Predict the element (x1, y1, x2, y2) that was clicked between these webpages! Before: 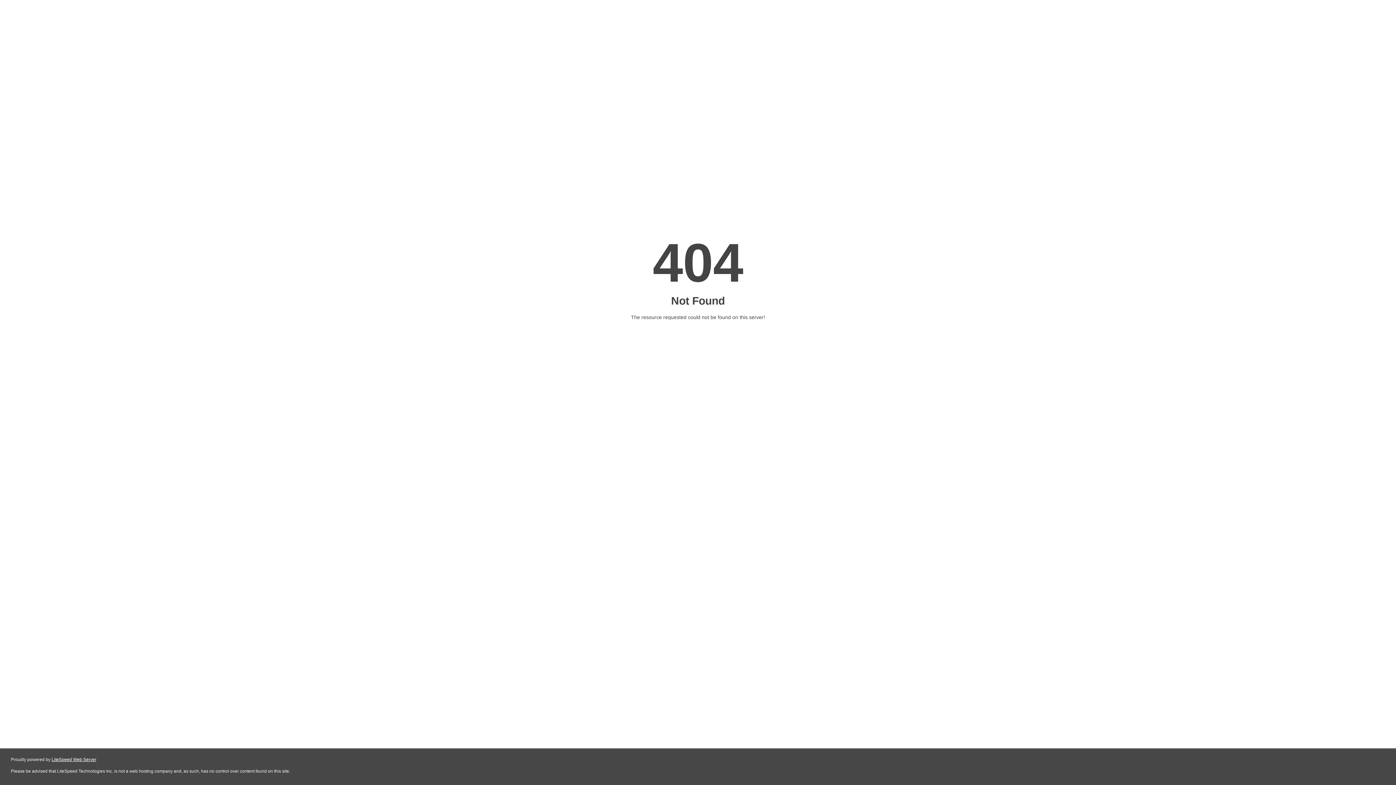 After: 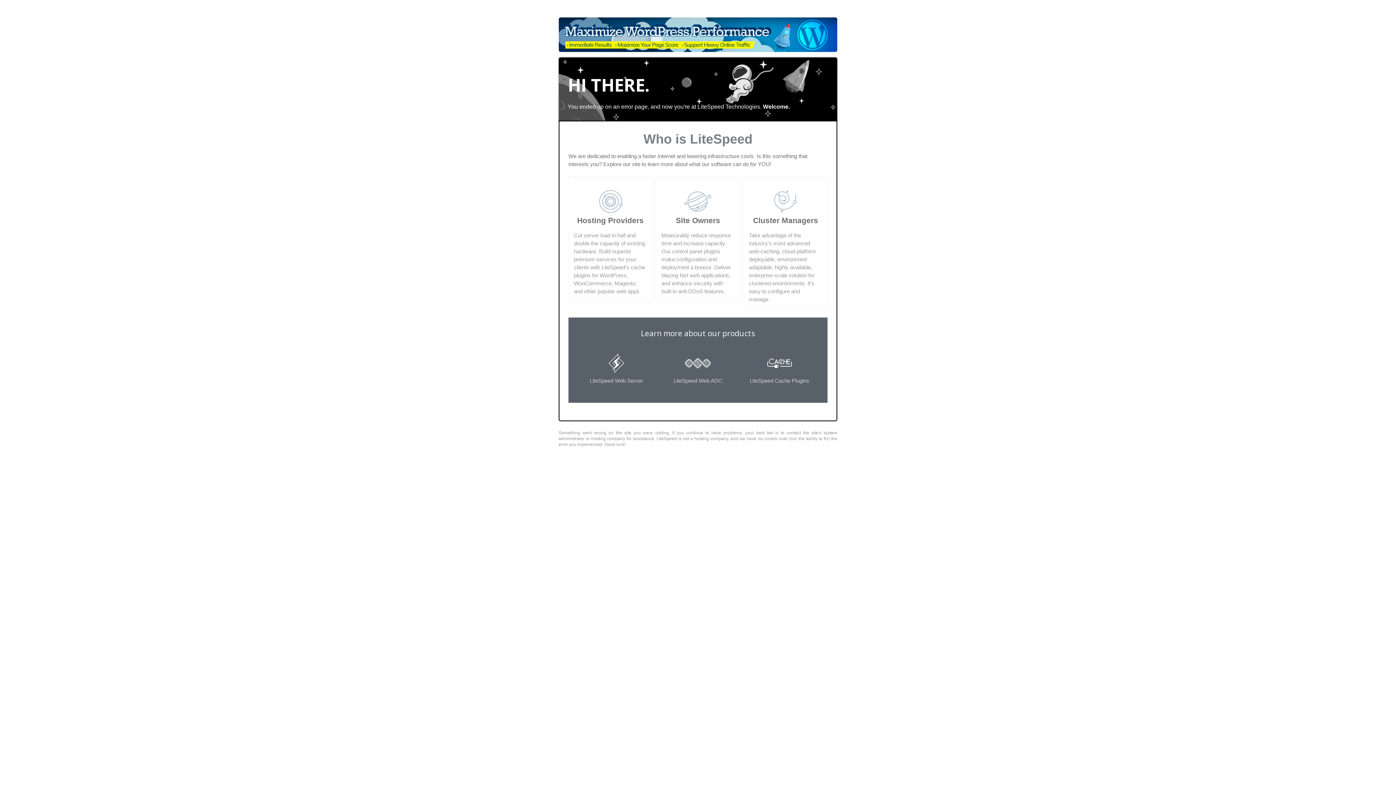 Action: label: LiteSpeed Web Server bbox: (51, 757, 96, 762)